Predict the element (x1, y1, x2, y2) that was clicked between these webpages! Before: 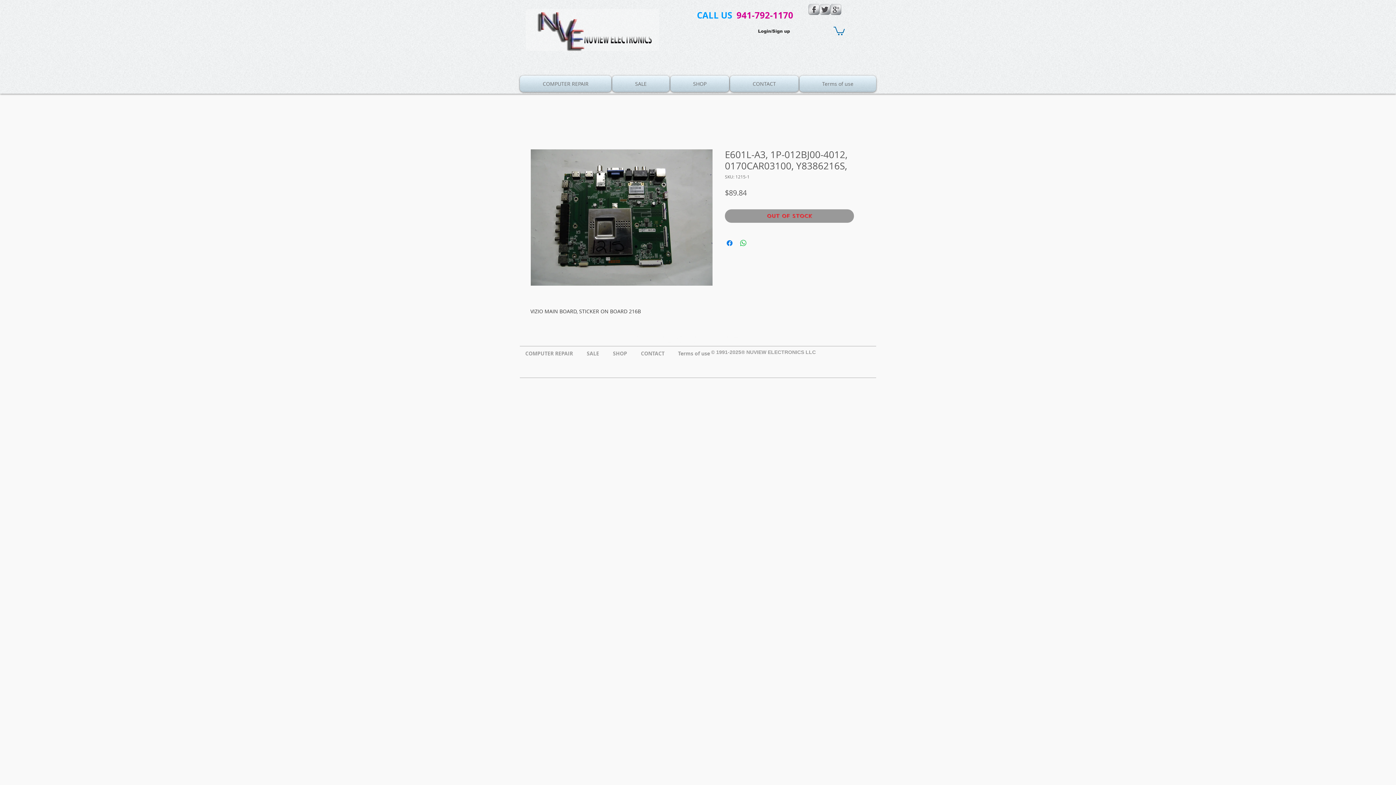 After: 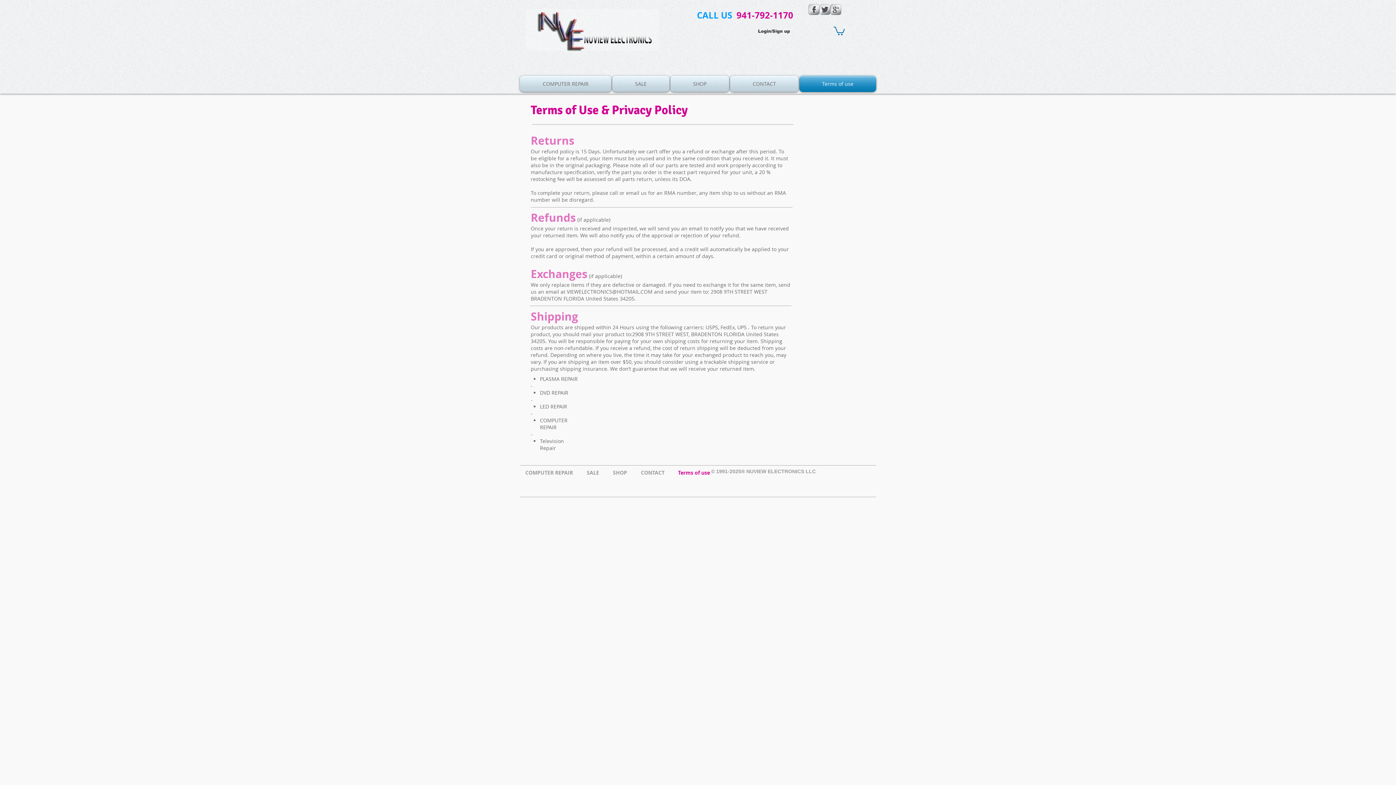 Action: bbox: (672, 349, 718, 358) label: Terms of use